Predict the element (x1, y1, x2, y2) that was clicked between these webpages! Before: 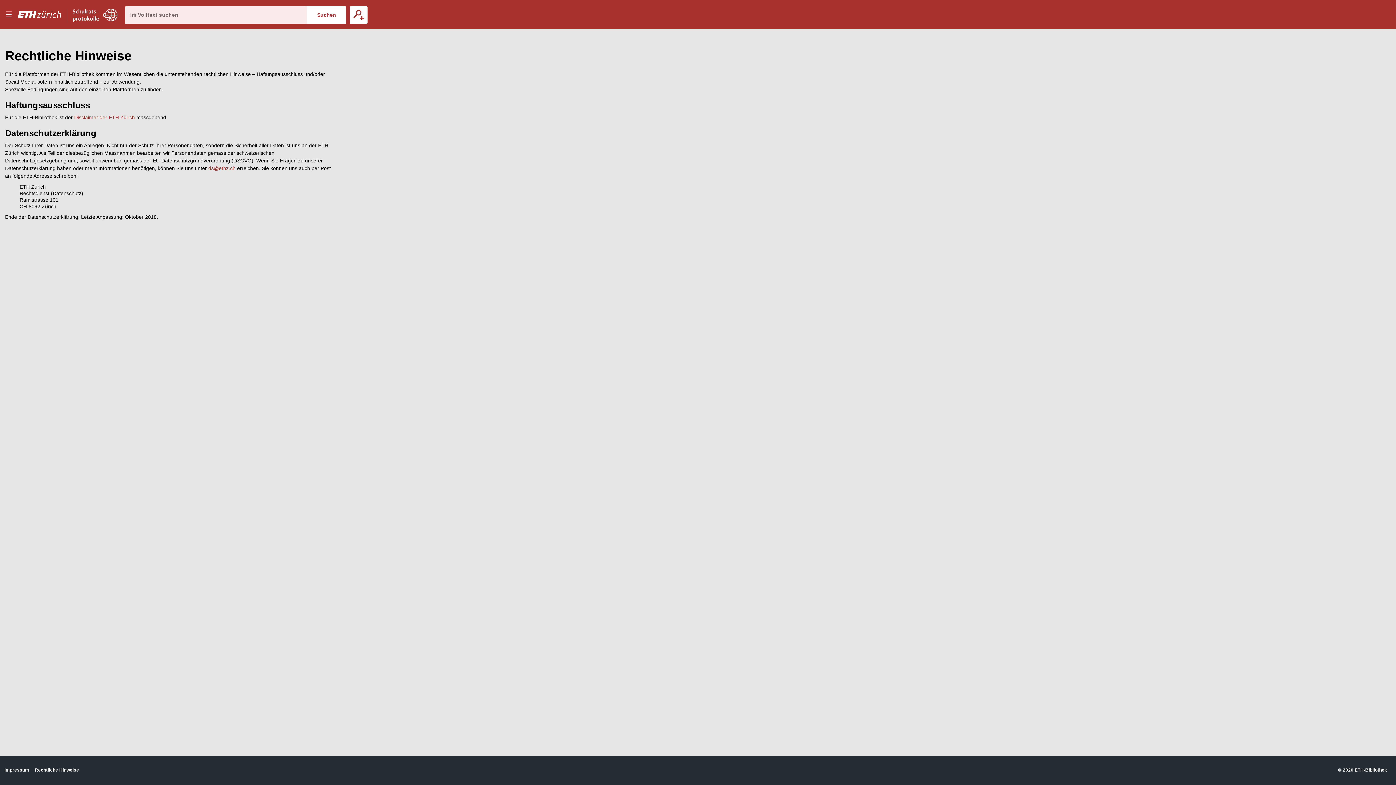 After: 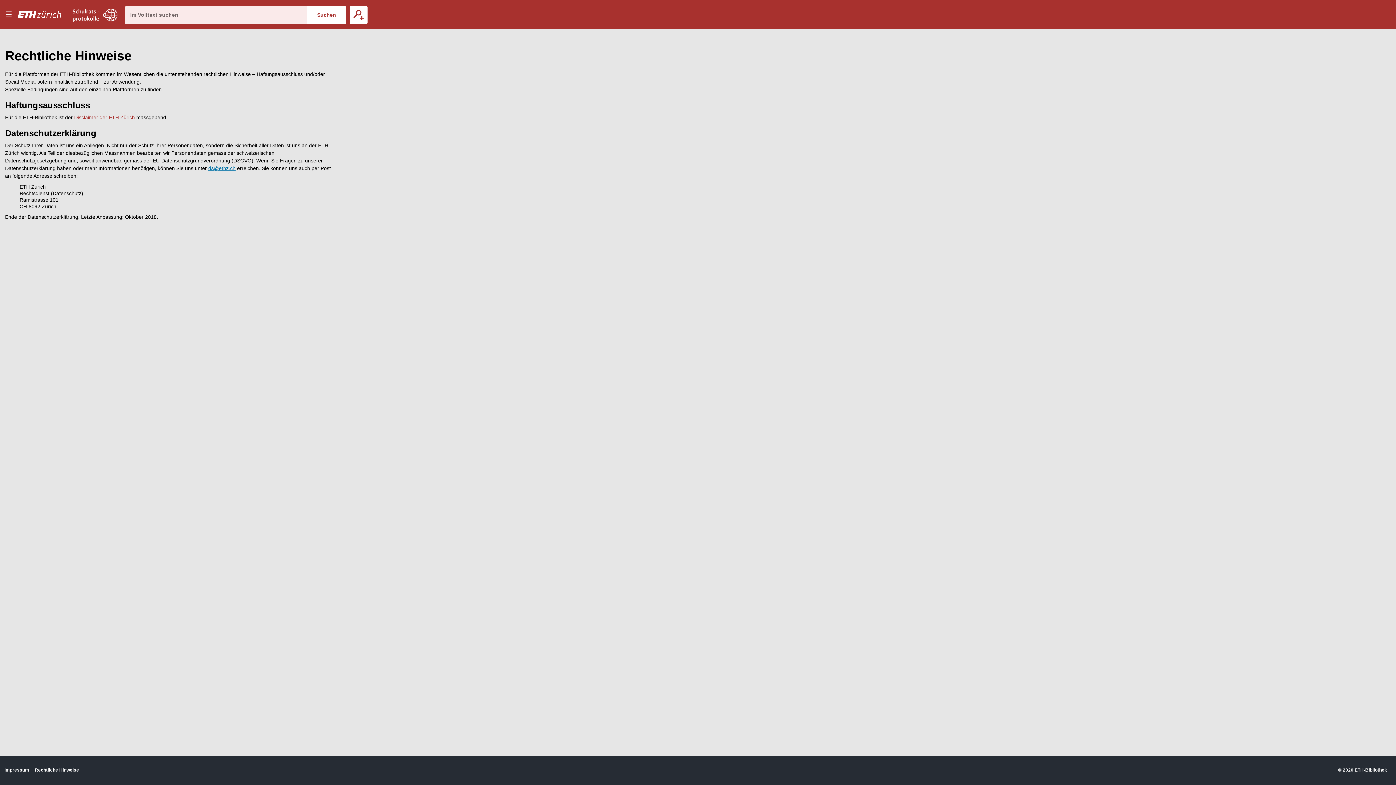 Action: bbox: (208, 165, 235, 171) label: ds@ethz.ch